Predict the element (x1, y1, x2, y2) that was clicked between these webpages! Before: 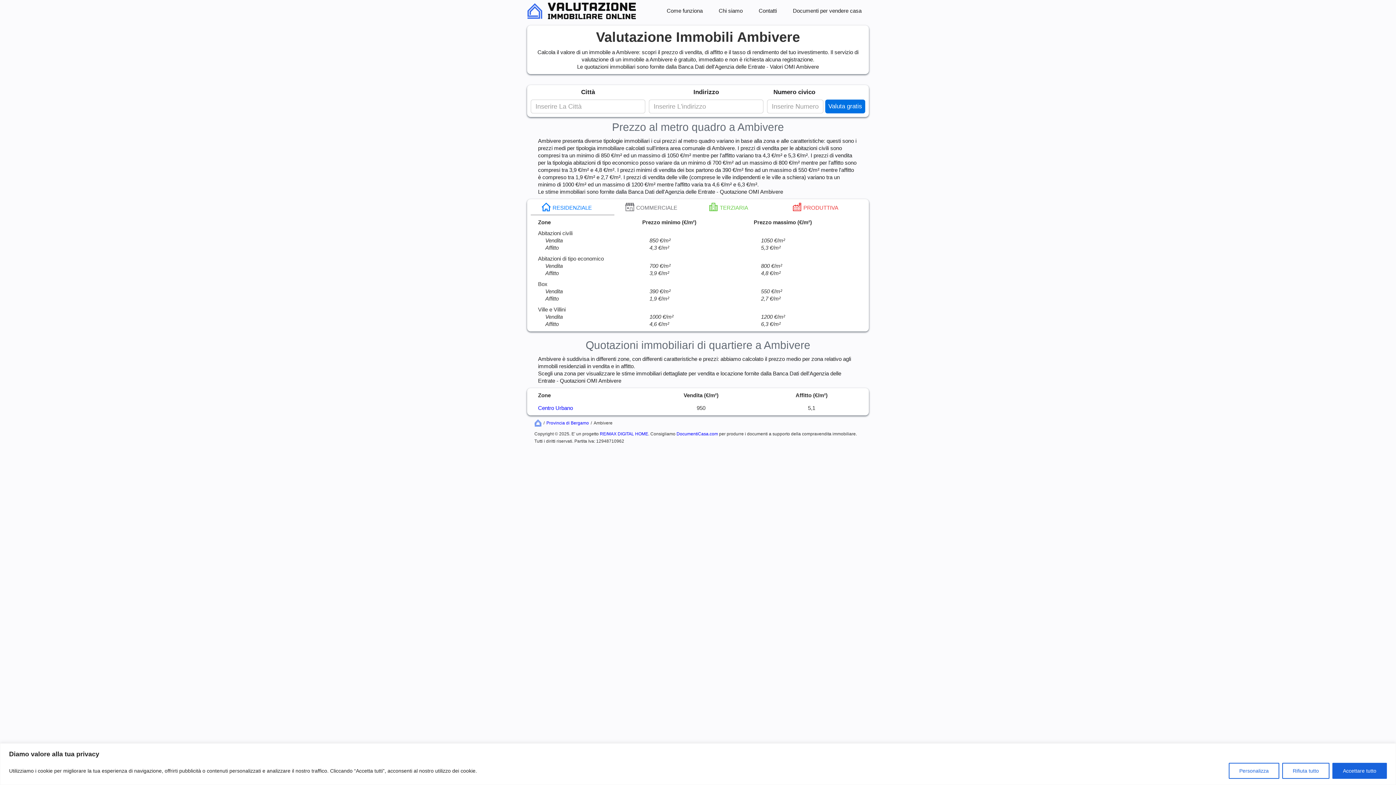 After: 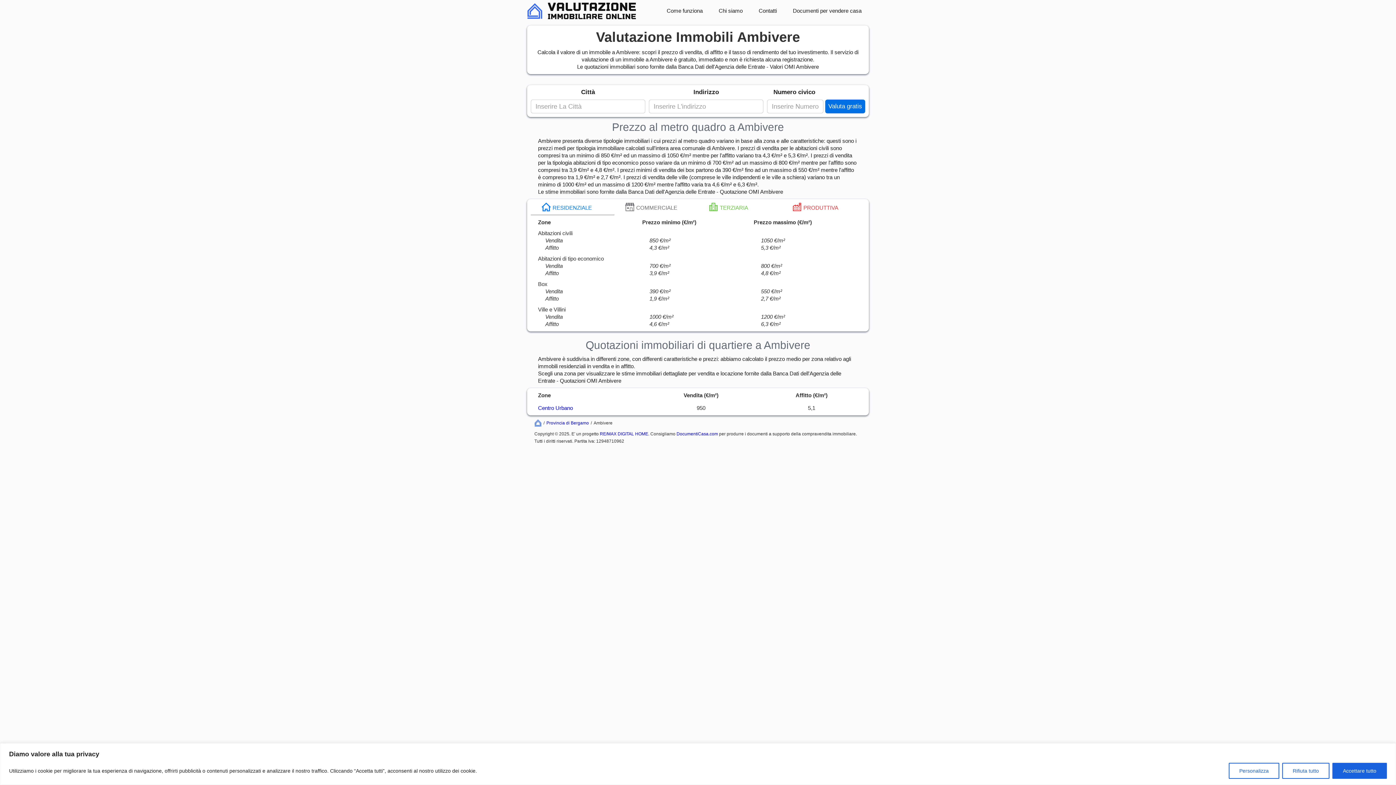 Action: label: RE/MAX DIGITAL HOME bbox: (600, 431, 648, 436)